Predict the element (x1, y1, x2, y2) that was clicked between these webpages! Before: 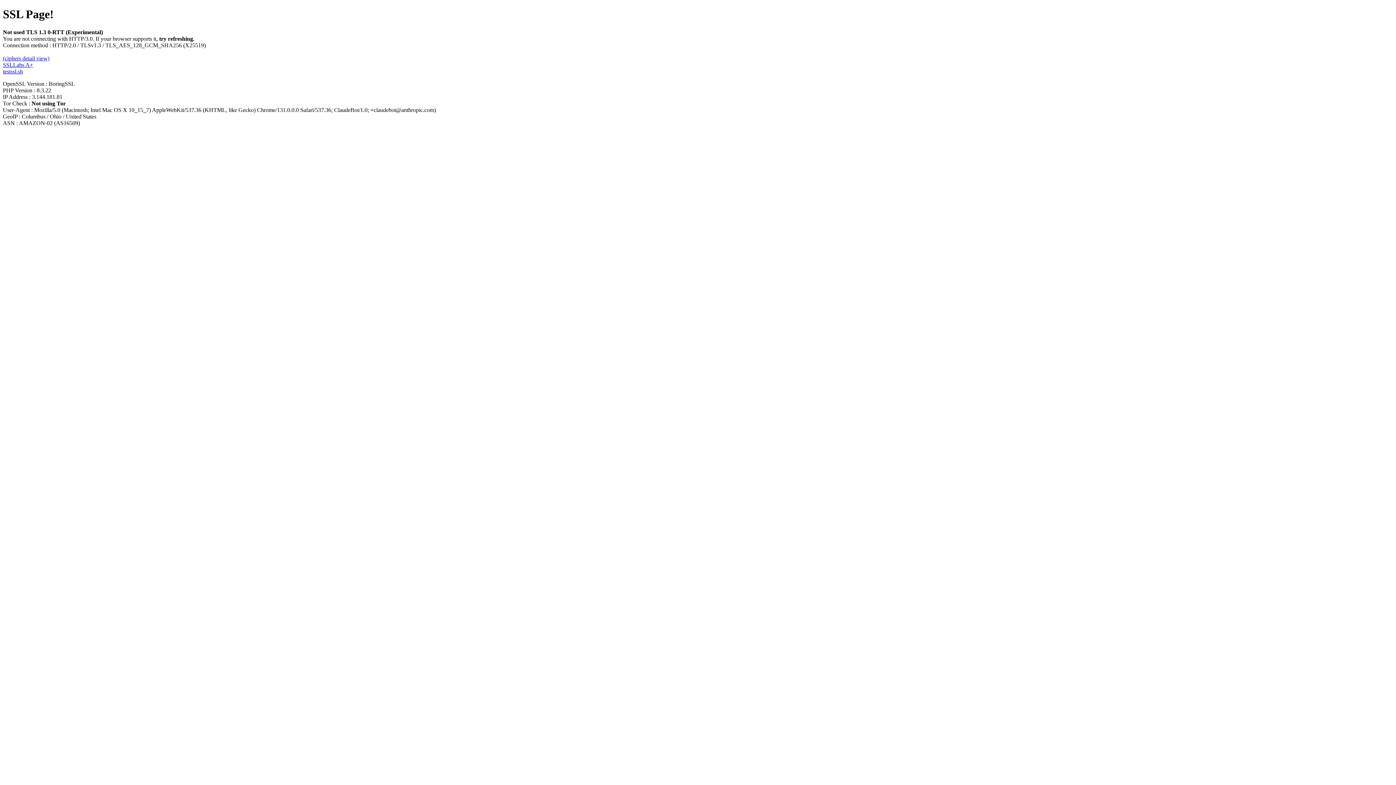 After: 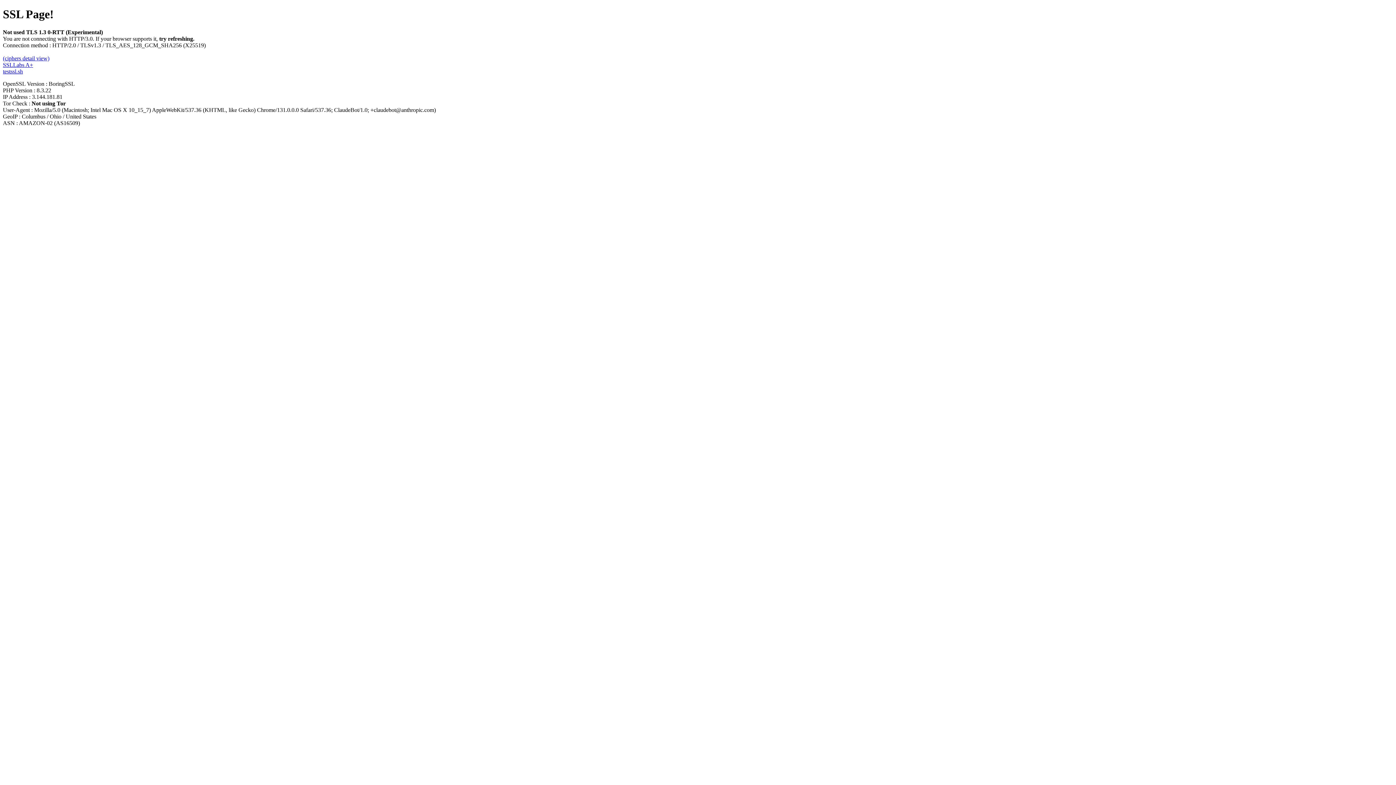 Action: bbox: (2, 55, 49, 61) label: (ciphers detail view)